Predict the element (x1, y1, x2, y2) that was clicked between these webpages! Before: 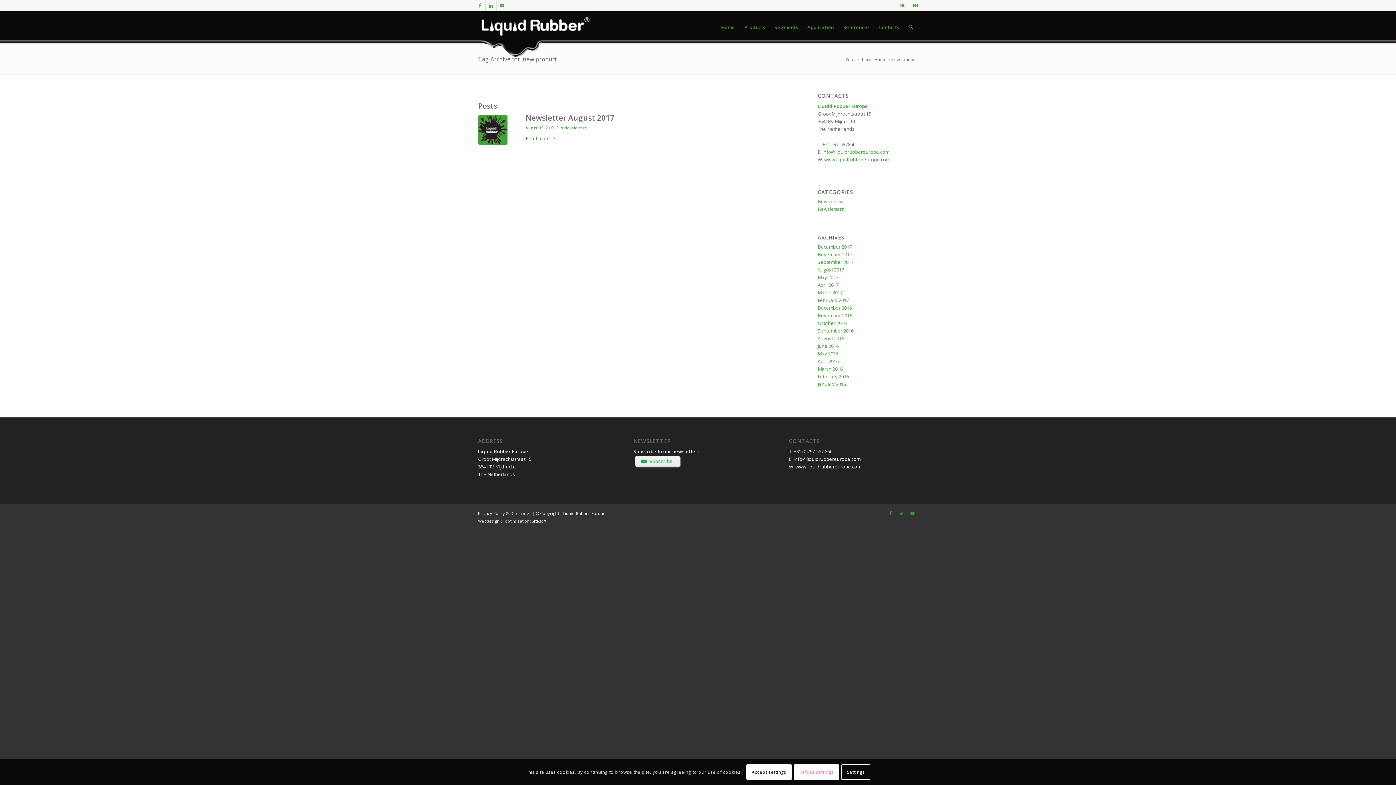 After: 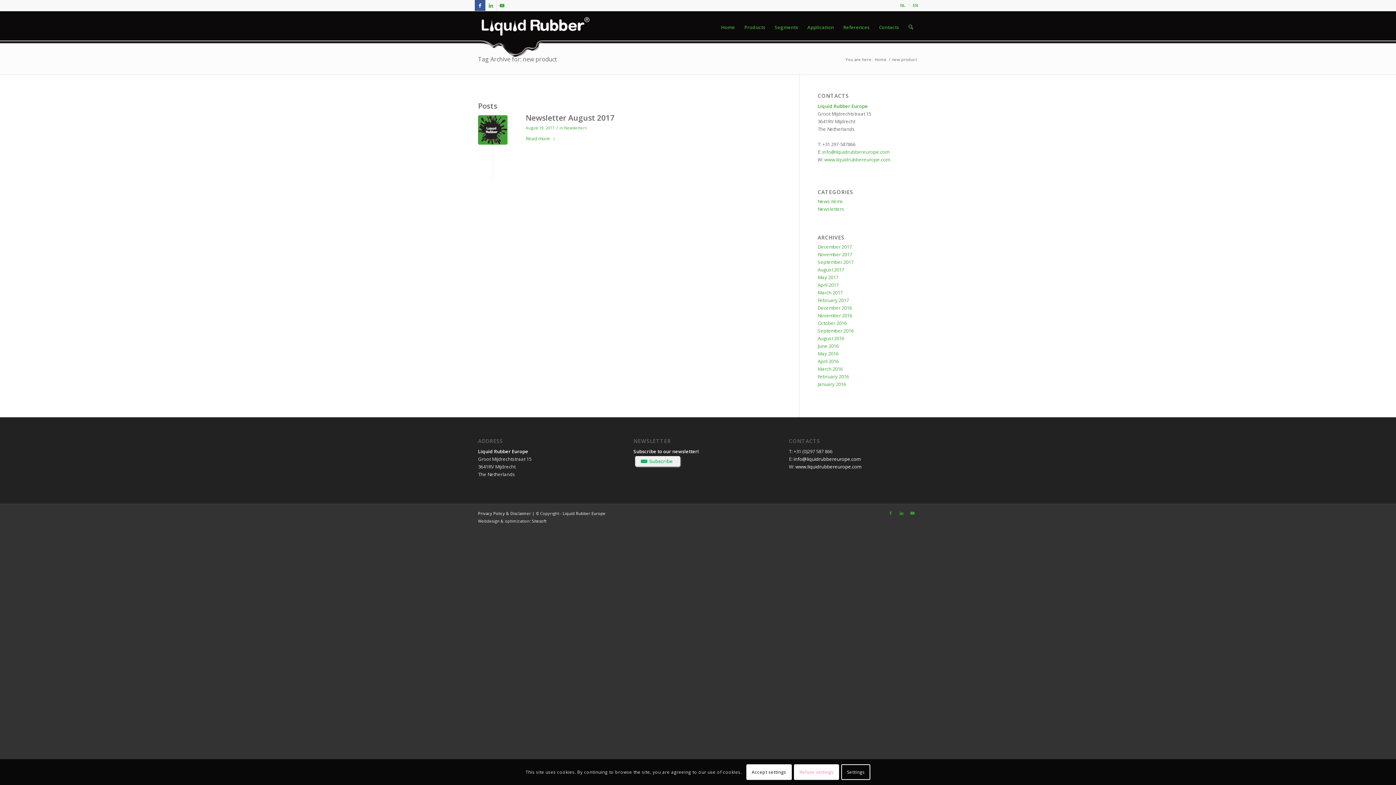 Action: bbox: (474, 0, 485, 10) label: Link to Facebook